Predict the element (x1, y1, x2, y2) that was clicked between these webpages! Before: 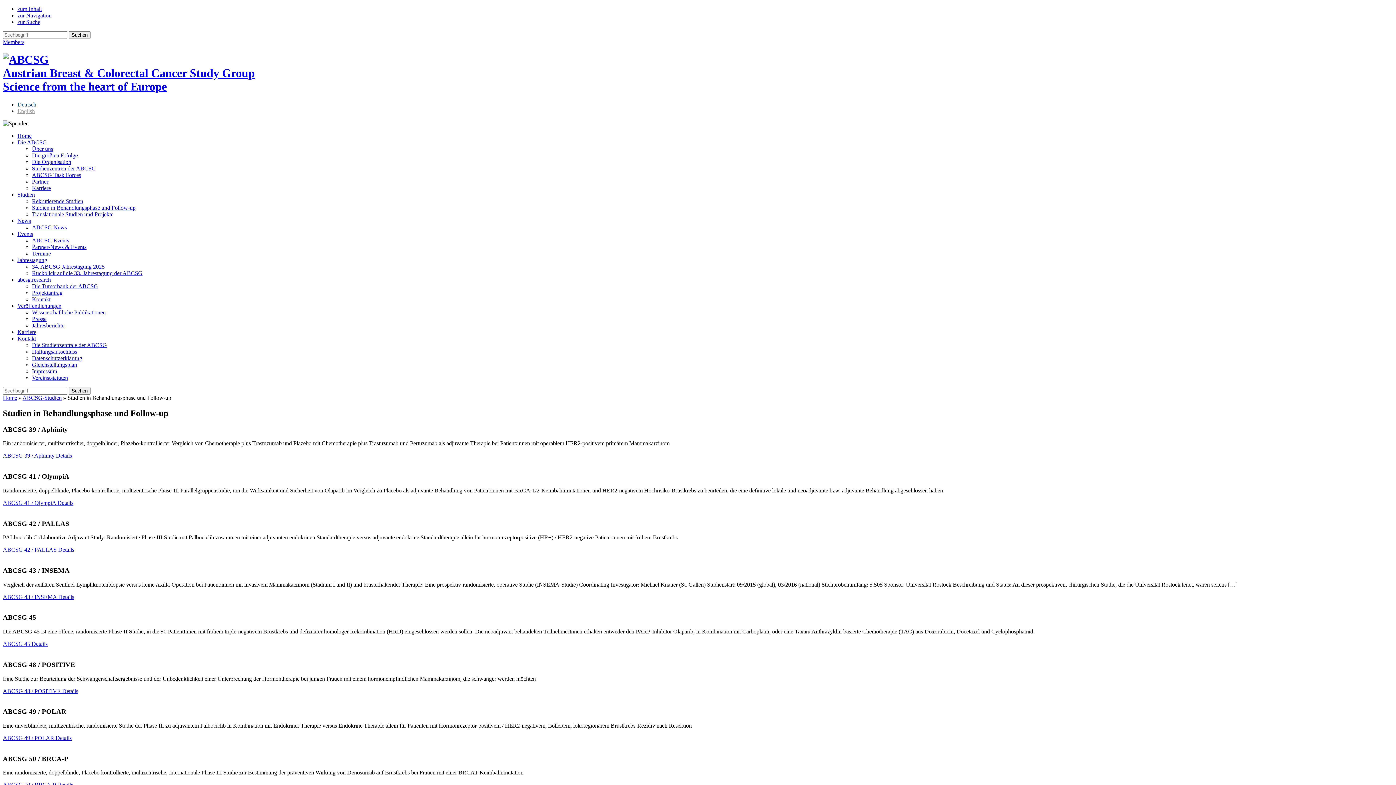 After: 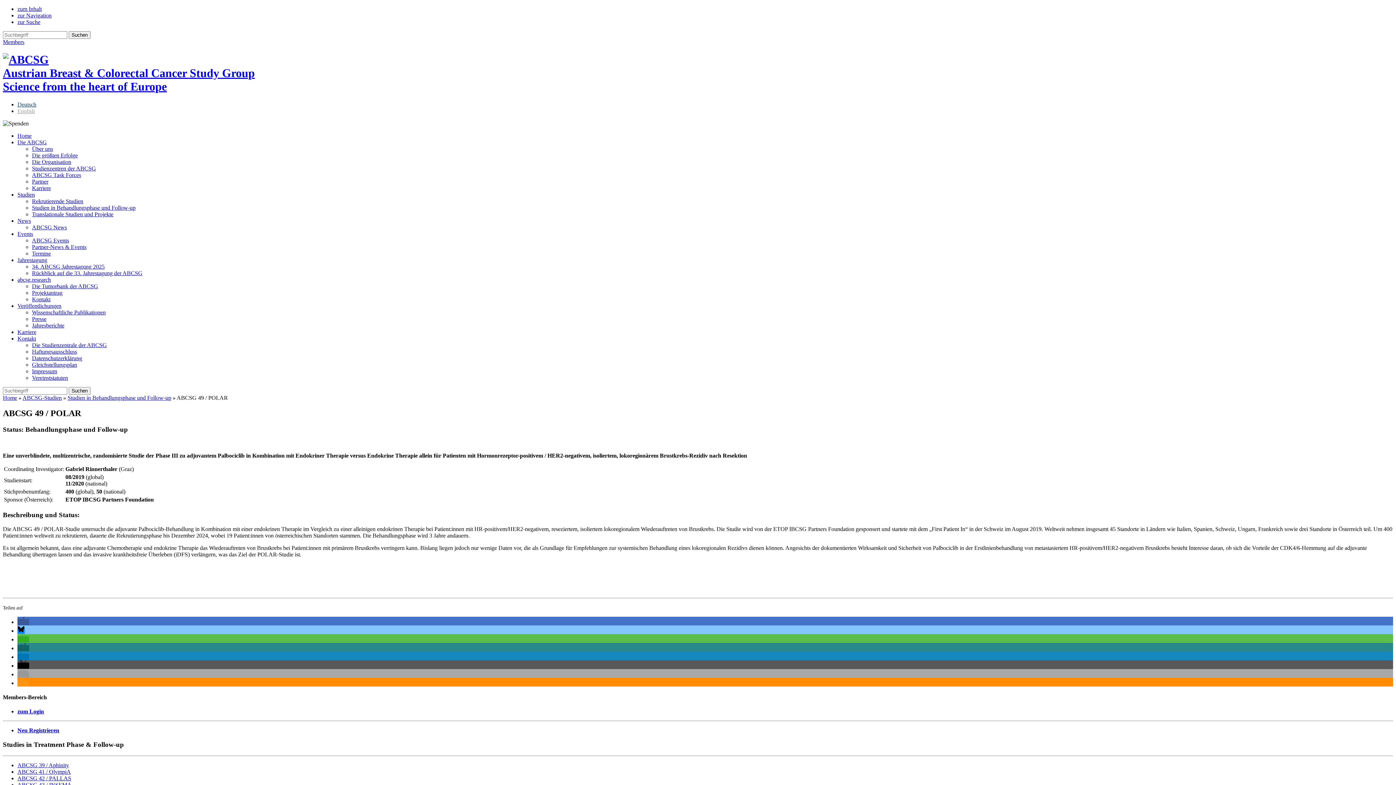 Action: label: ABCSG 49 / POLAR Details bbox: (2, 735, 71, 741)